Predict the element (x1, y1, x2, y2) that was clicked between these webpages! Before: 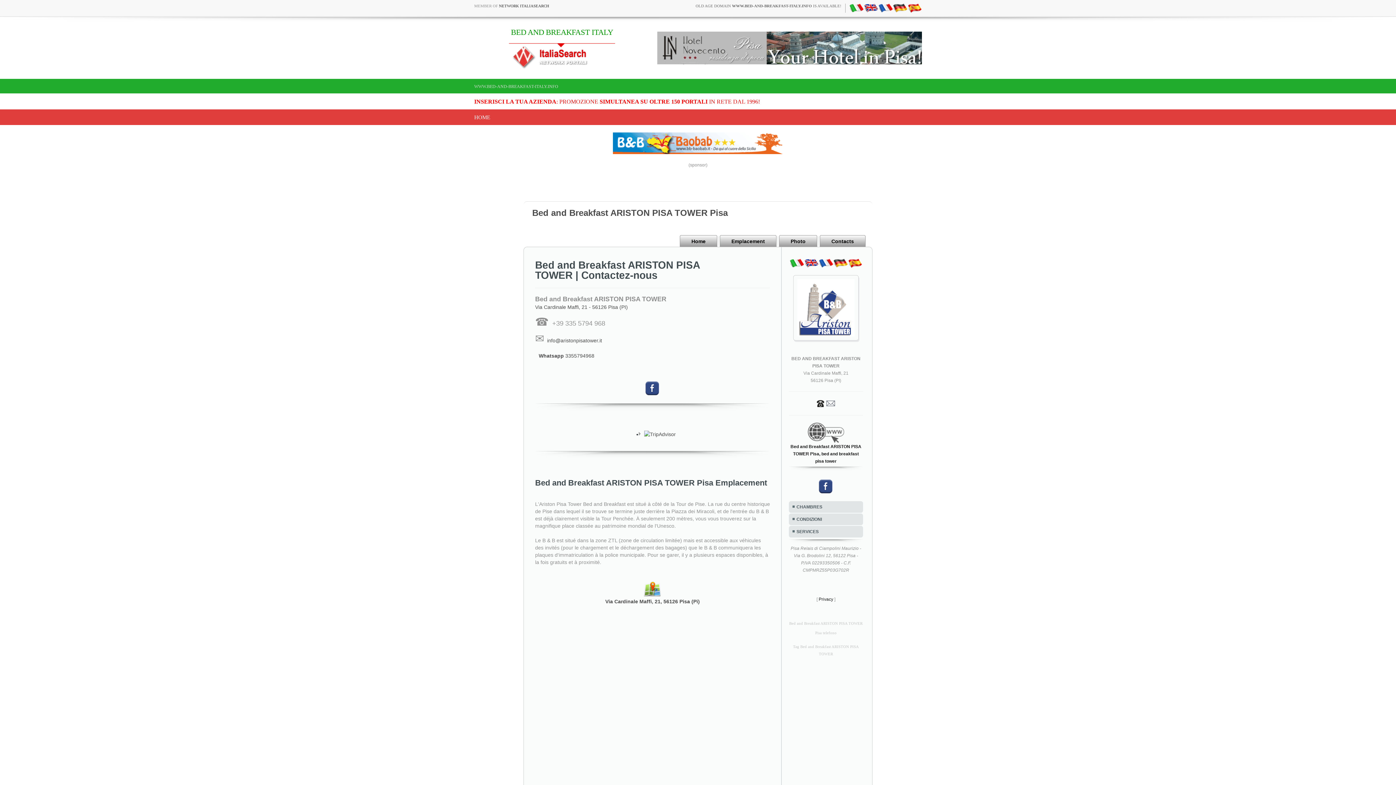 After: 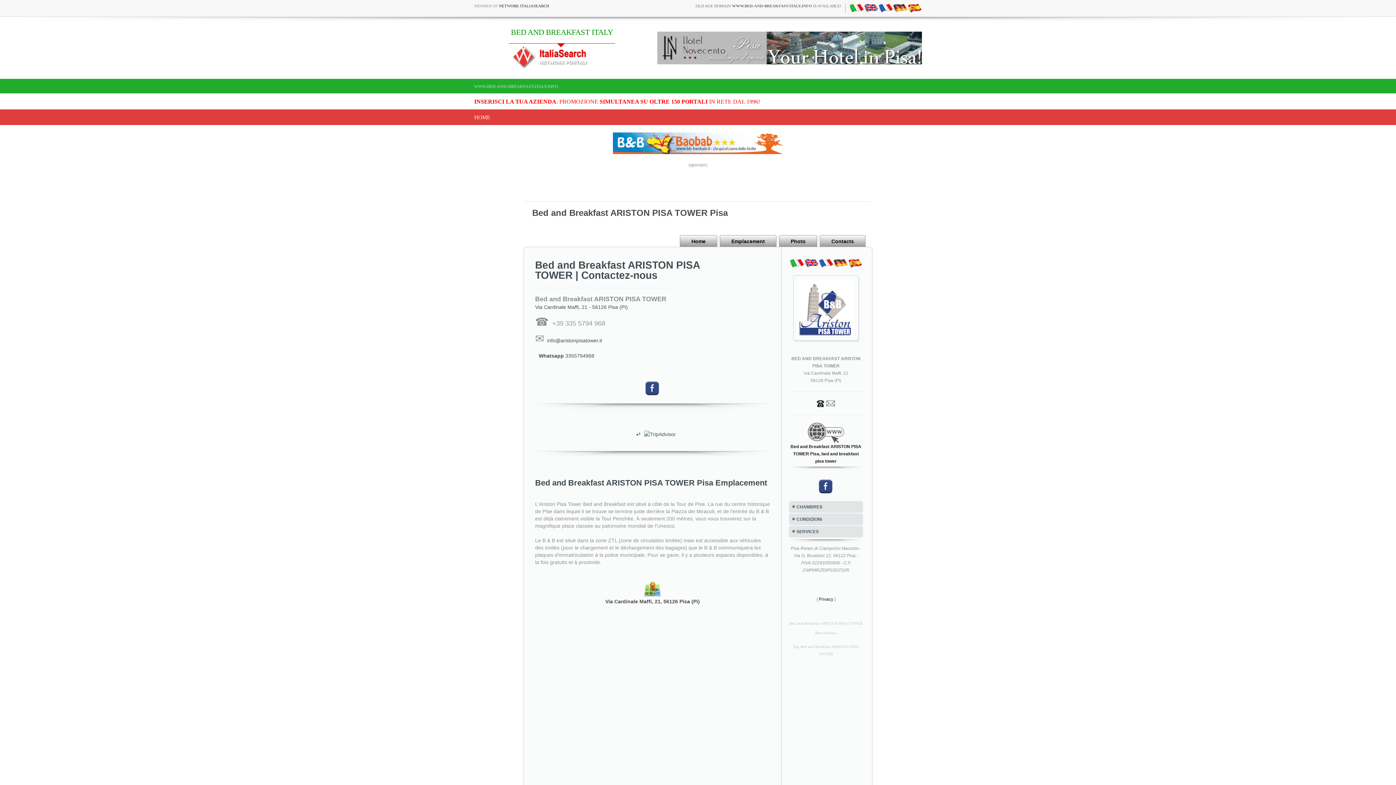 Action: bbox: (474, 93, 760, 109) label: INSERISCI LA TUA AZIENDA: PROMOZIONE SIMULTANEA SU OLTRE 150 PORTALI IN RETE DAL 1996!